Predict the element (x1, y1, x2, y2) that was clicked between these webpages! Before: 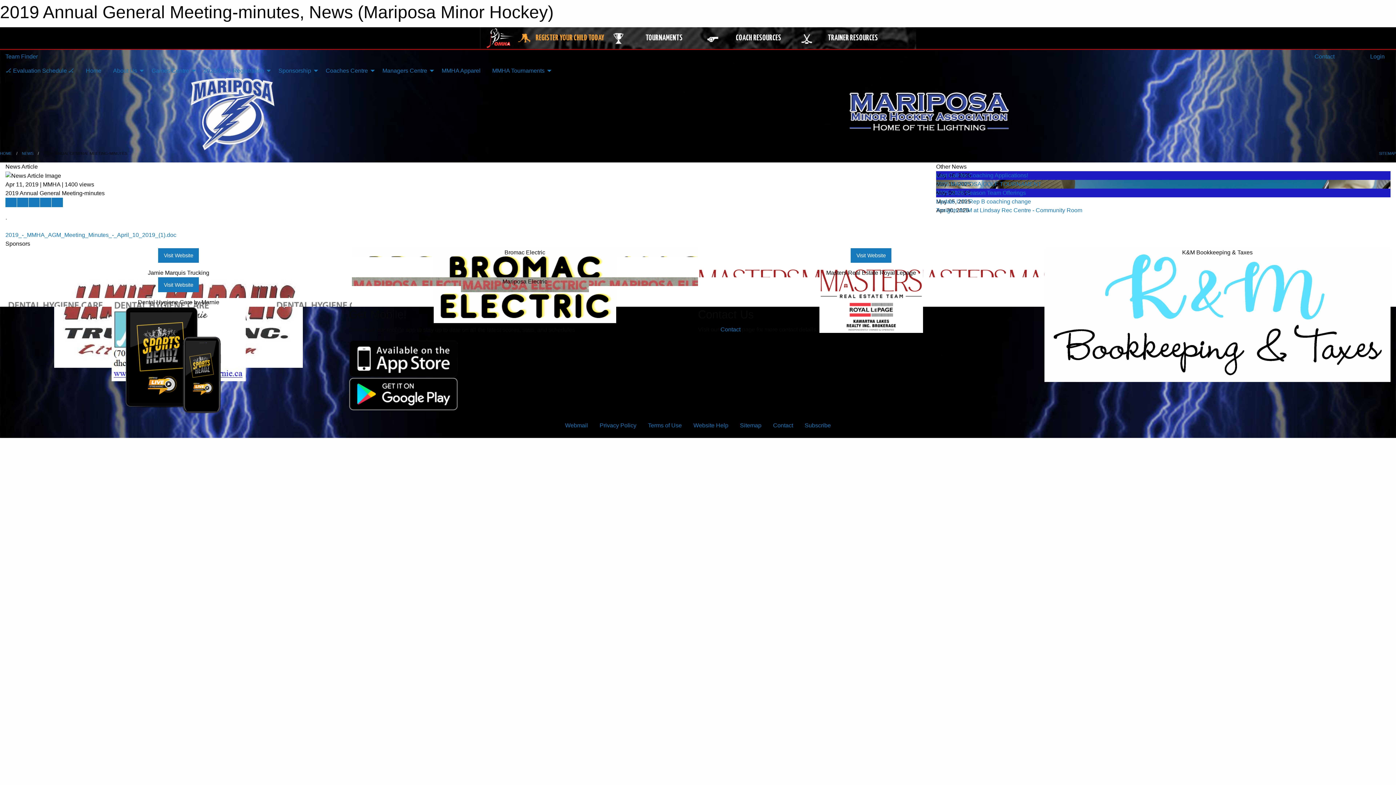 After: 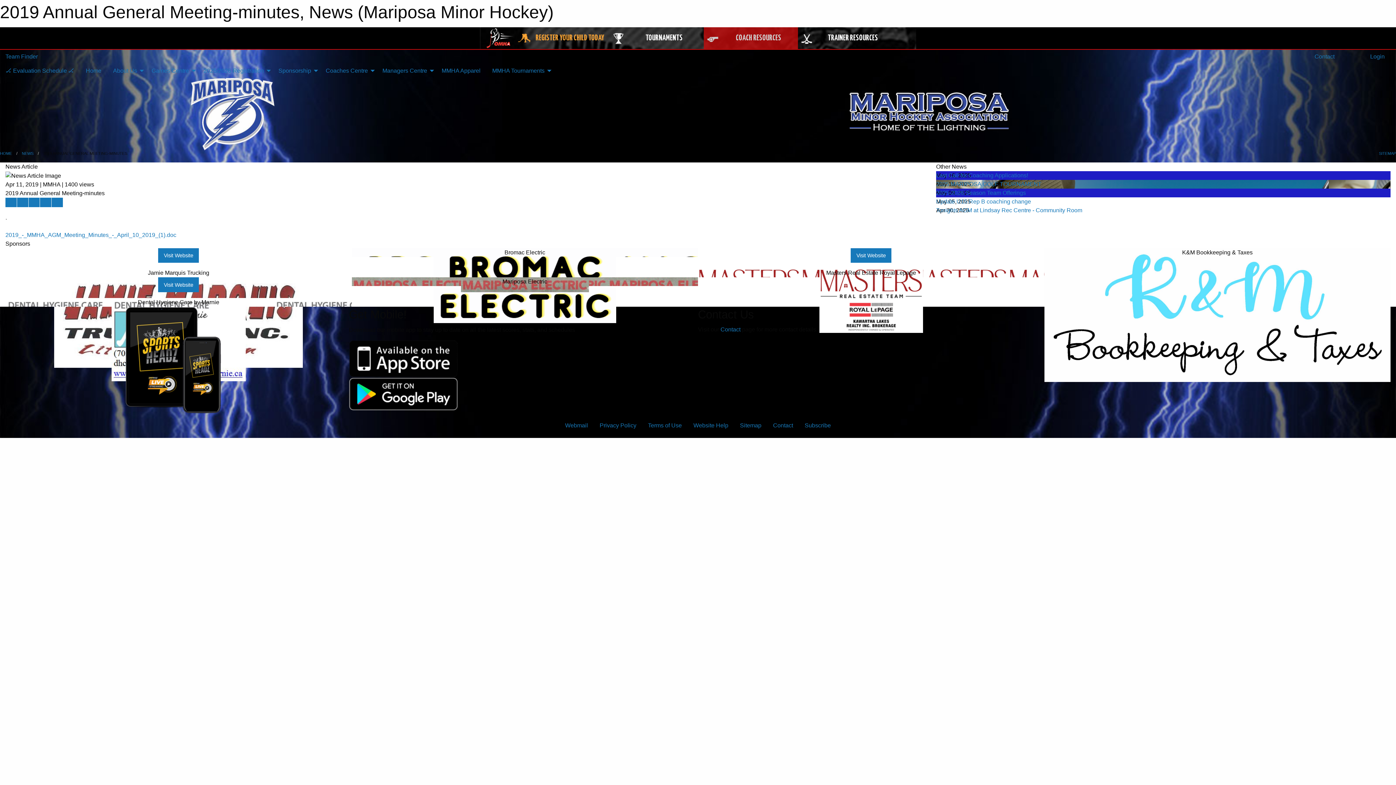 Action: bbox: (703, 27, 798, 49) label: COACH RESOURCES